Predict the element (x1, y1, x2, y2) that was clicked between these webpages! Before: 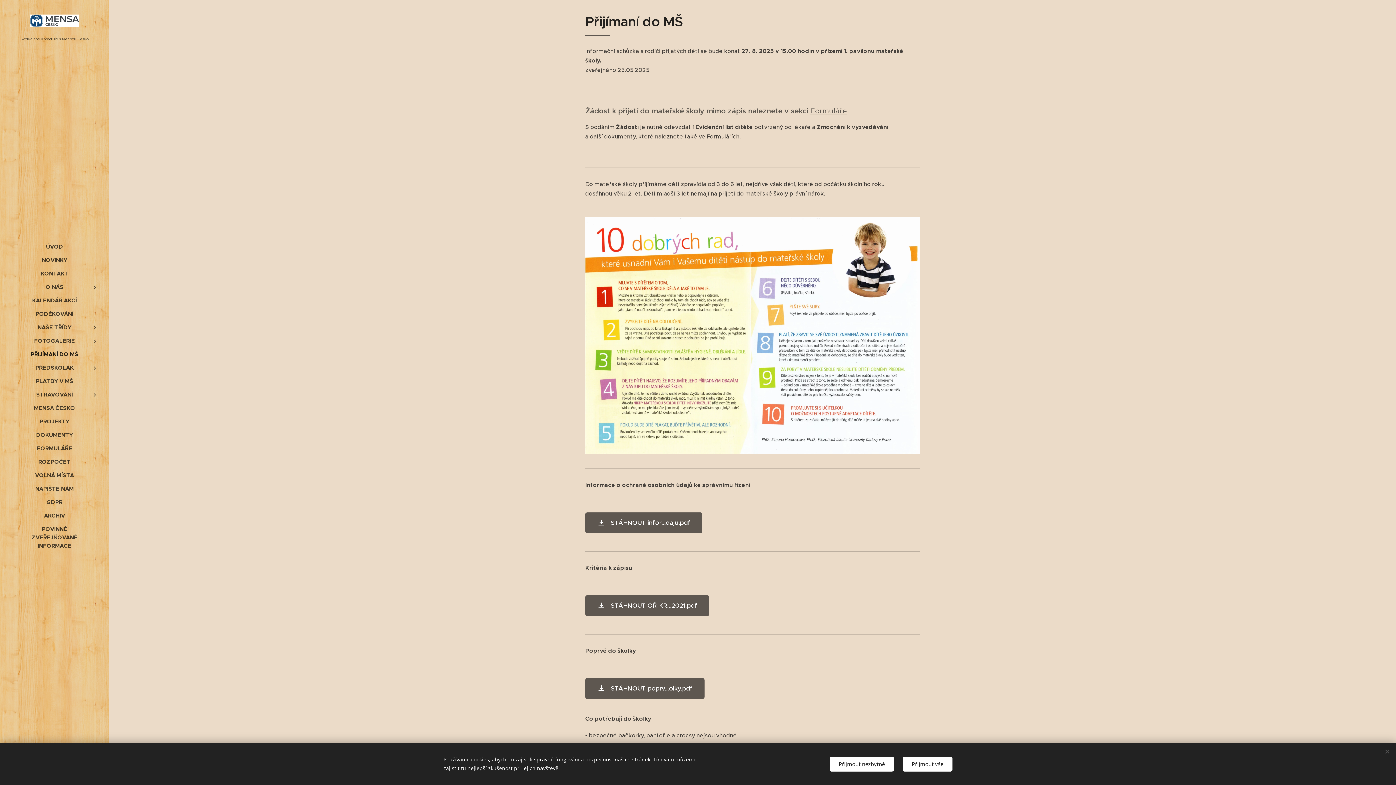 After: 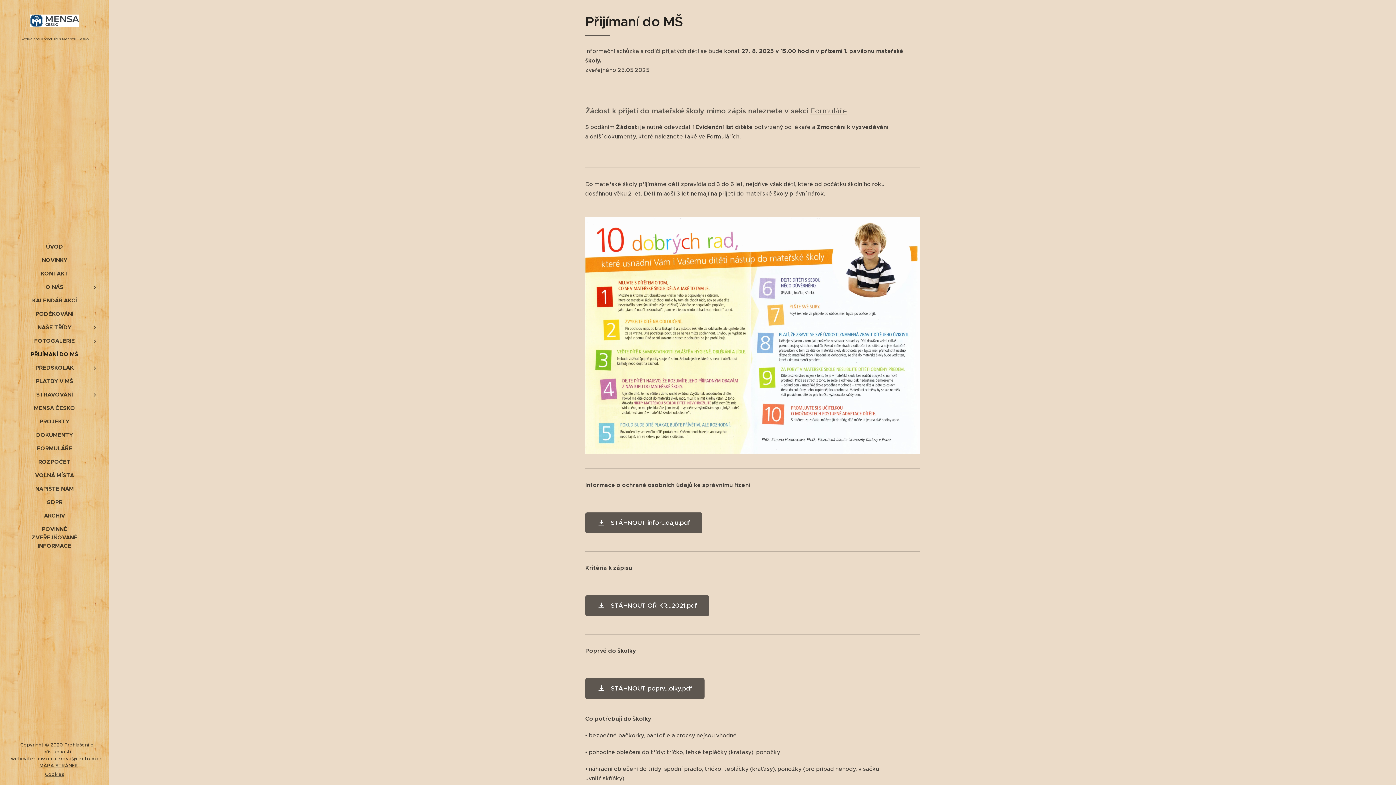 Action: bbox: (902, 756, 952, 771) label: Přijmout vše